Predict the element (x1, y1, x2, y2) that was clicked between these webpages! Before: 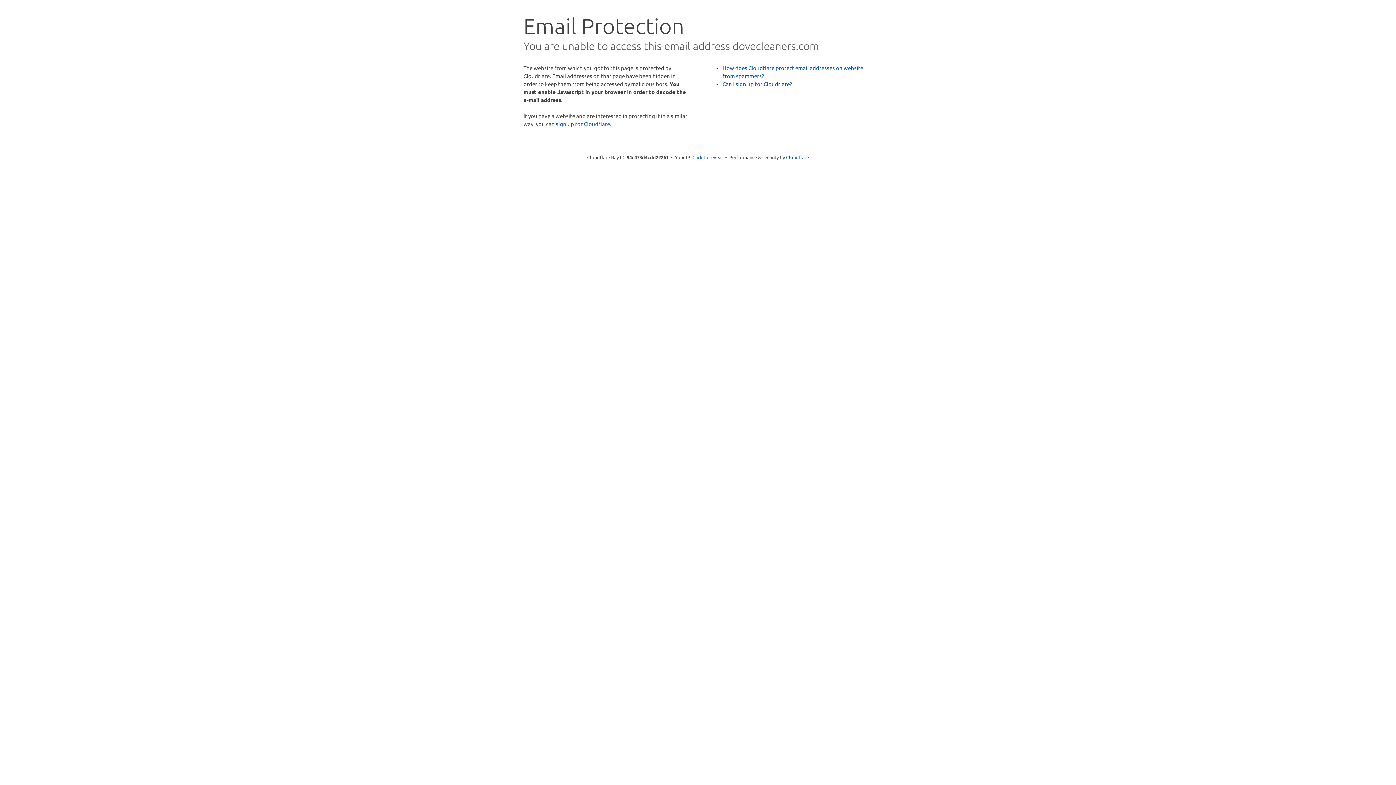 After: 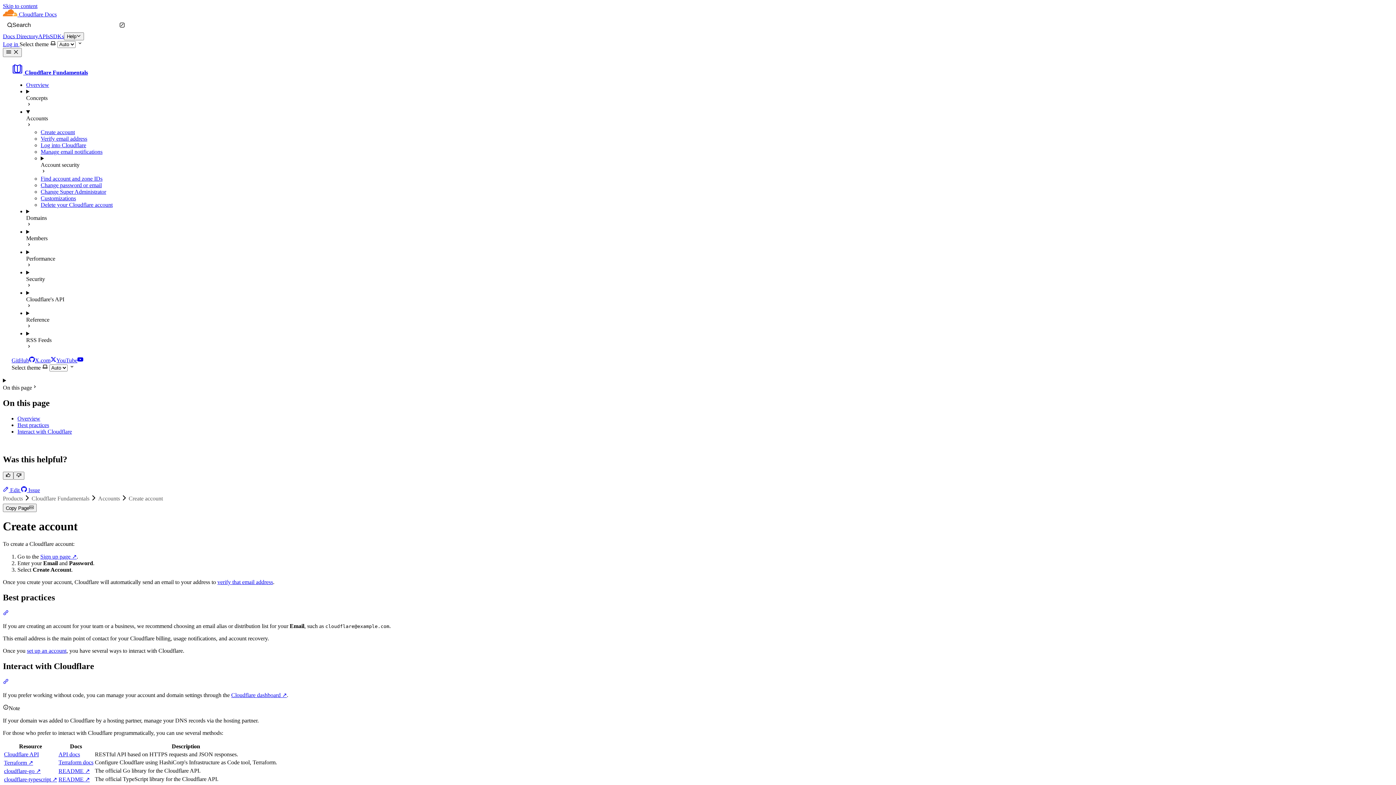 Action: bbox: (722, 80, 792, 87) label: Can I sign up for Cloudflare?